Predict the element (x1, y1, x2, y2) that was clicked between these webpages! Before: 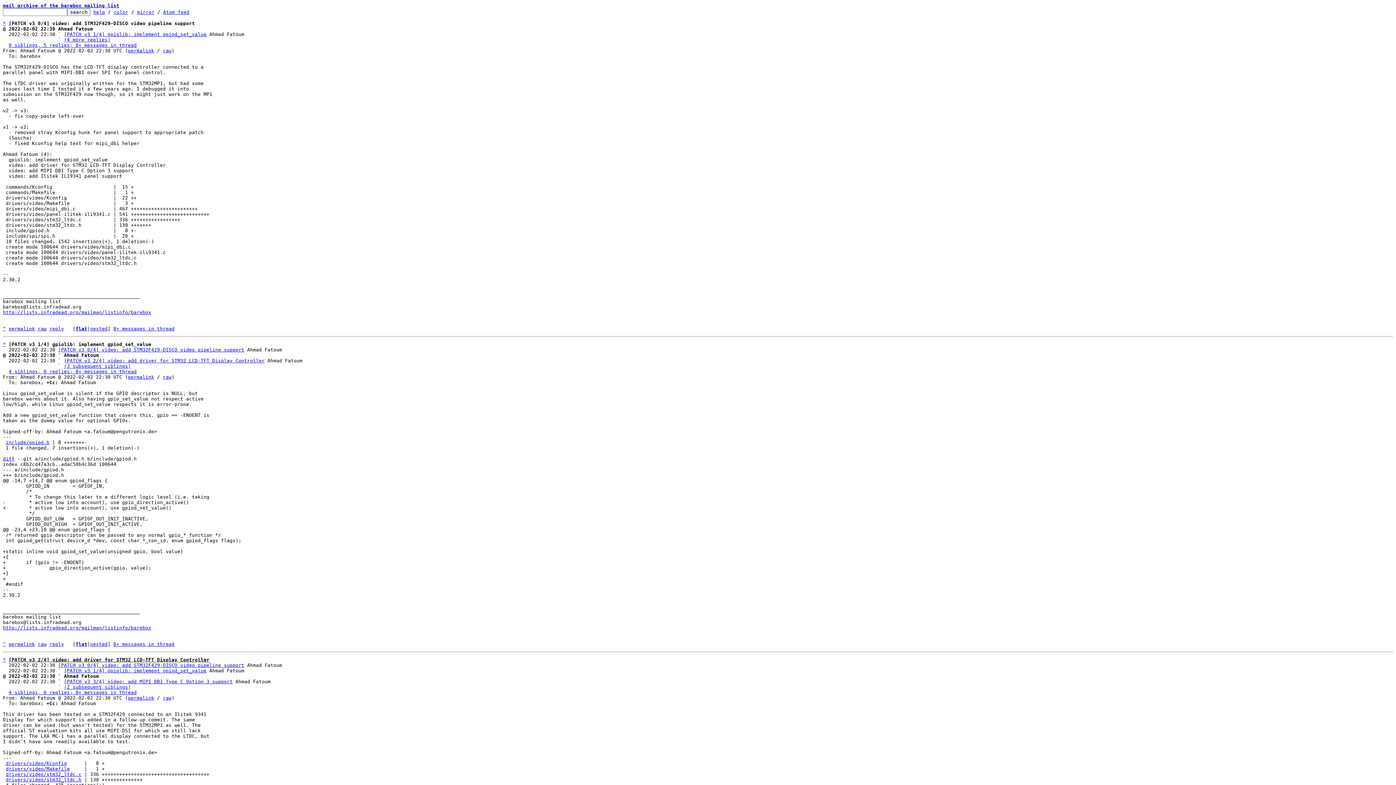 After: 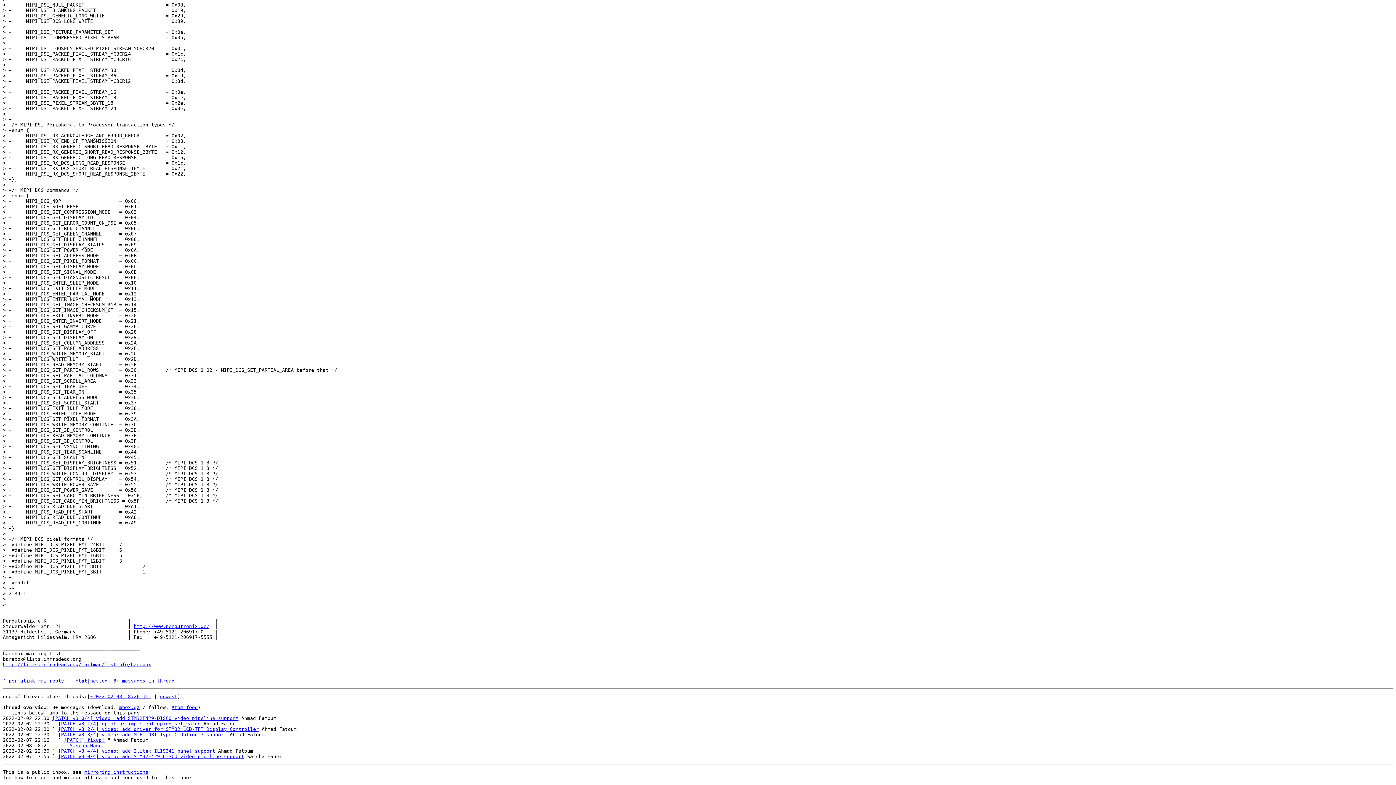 Action: bbox: (113, 641, 174, 647) label: 8+ messages in thread